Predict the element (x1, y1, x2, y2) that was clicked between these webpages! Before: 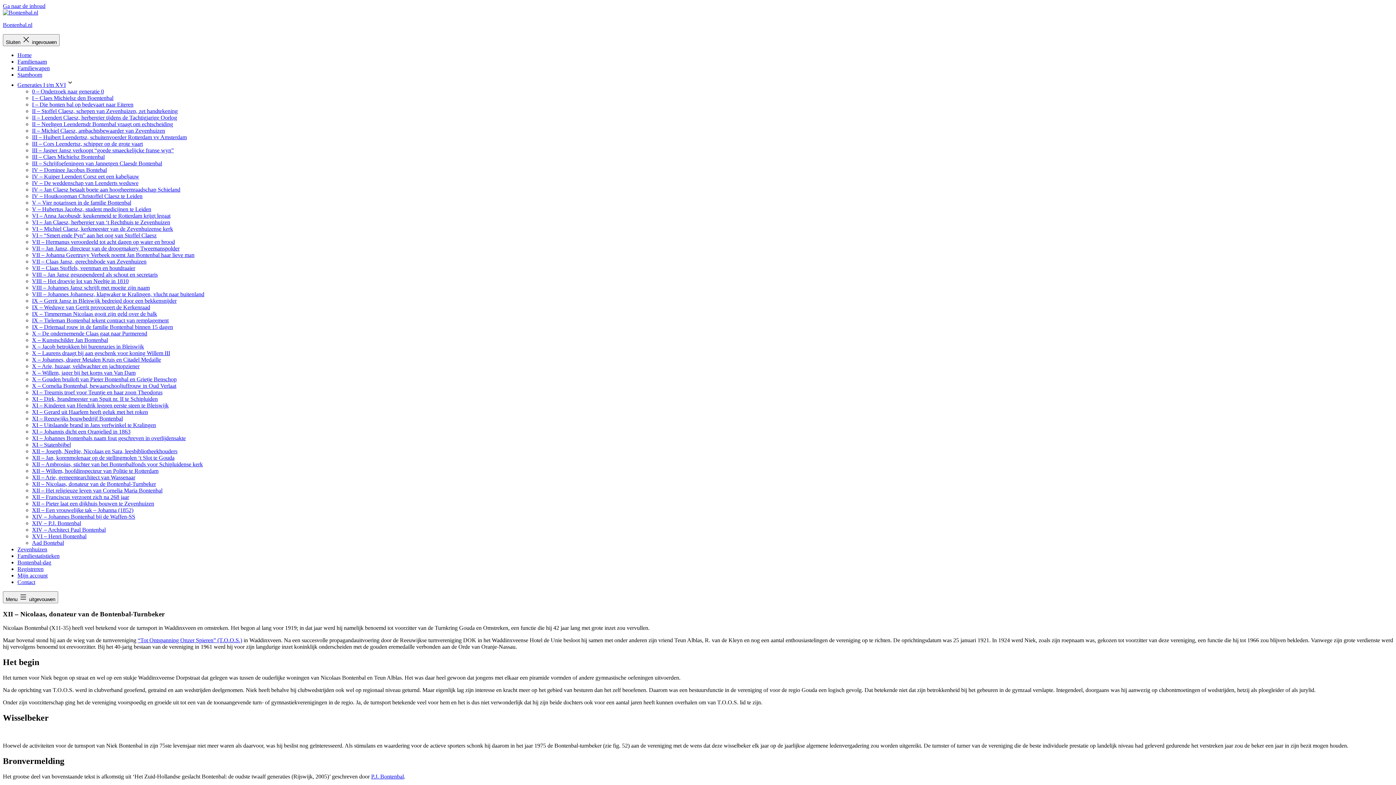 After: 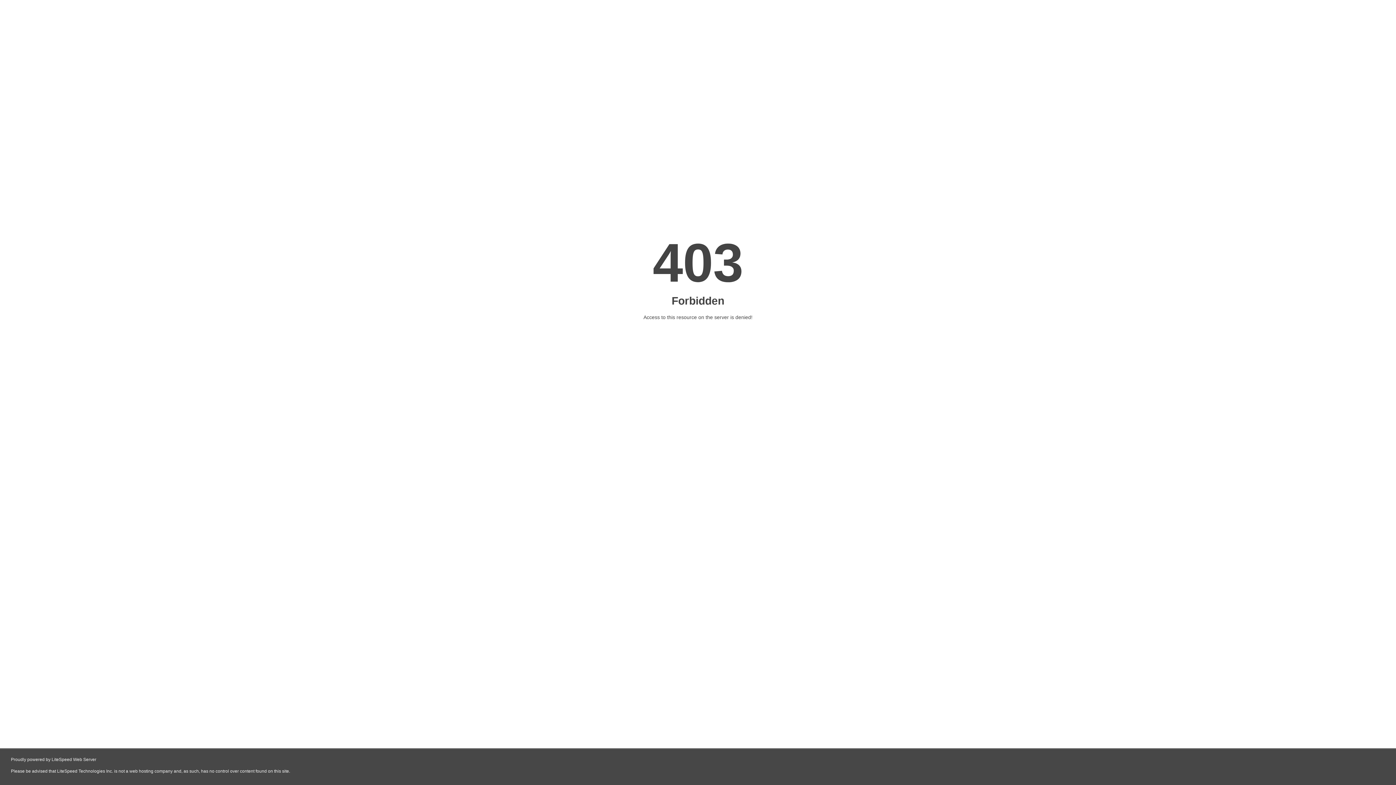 Action: bbox: (32, 291, 204, 297) label: VIII – Johannes Johannesz, klapwaker te Kralingen, vlucht naar buitenland